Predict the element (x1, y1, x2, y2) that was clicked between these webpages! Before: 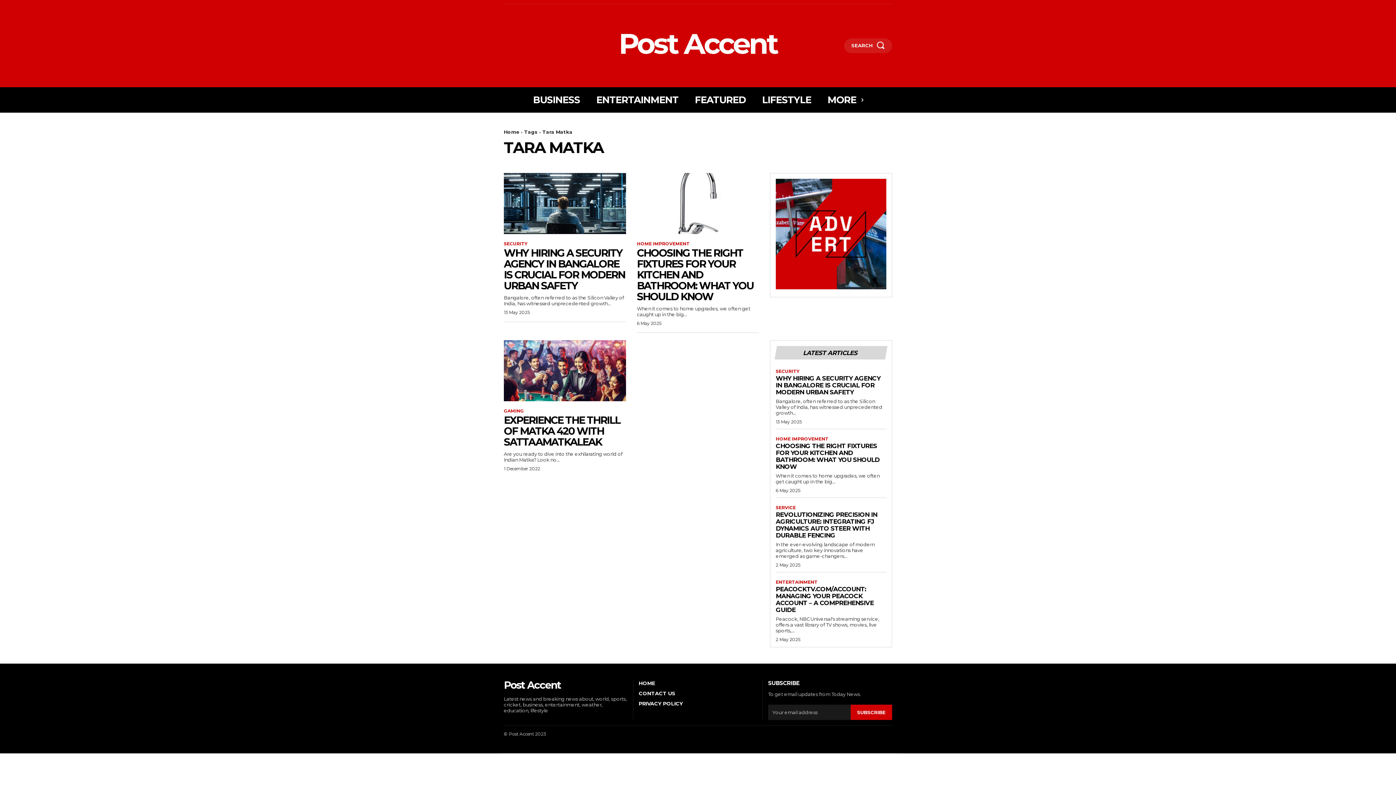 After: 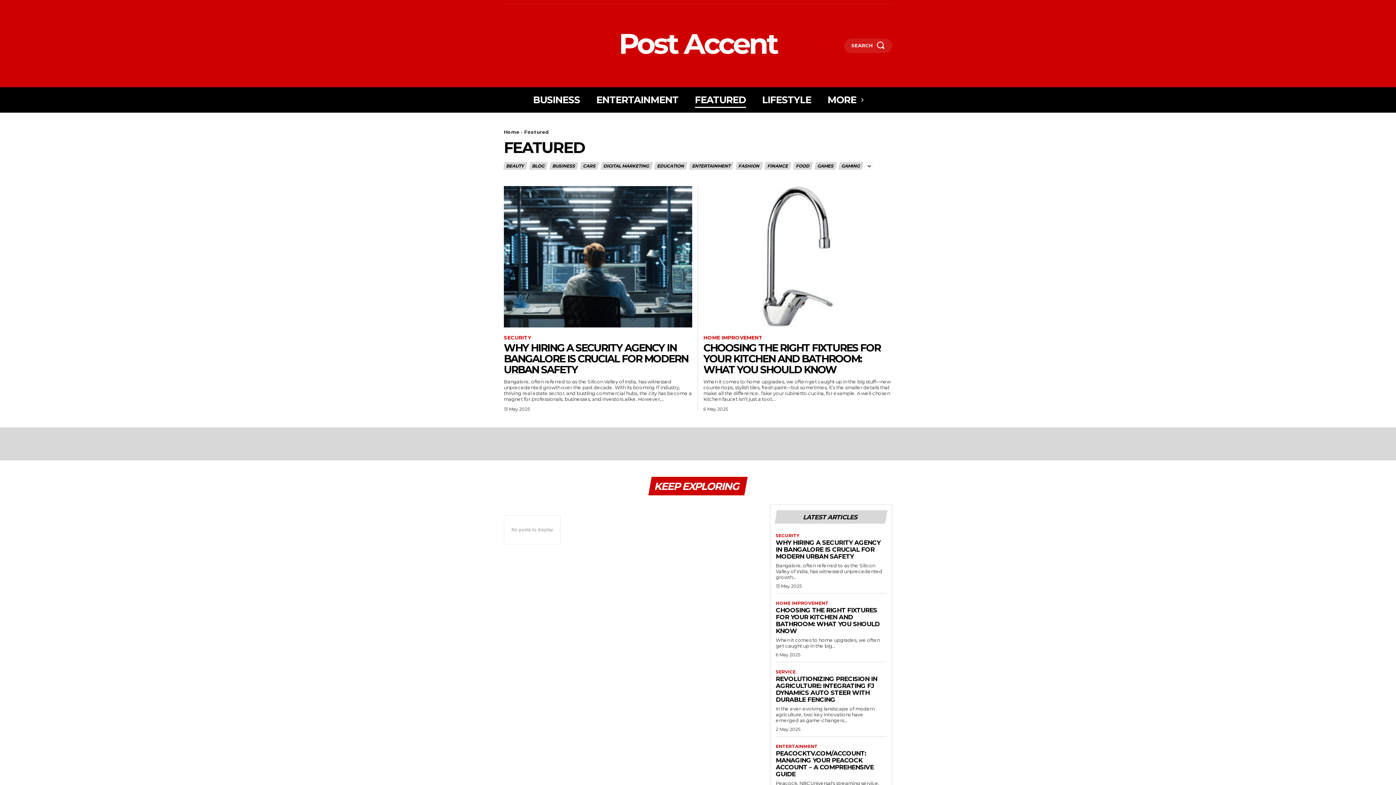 Action: bbox: (695, 87, 746, 112) label: FEATURED